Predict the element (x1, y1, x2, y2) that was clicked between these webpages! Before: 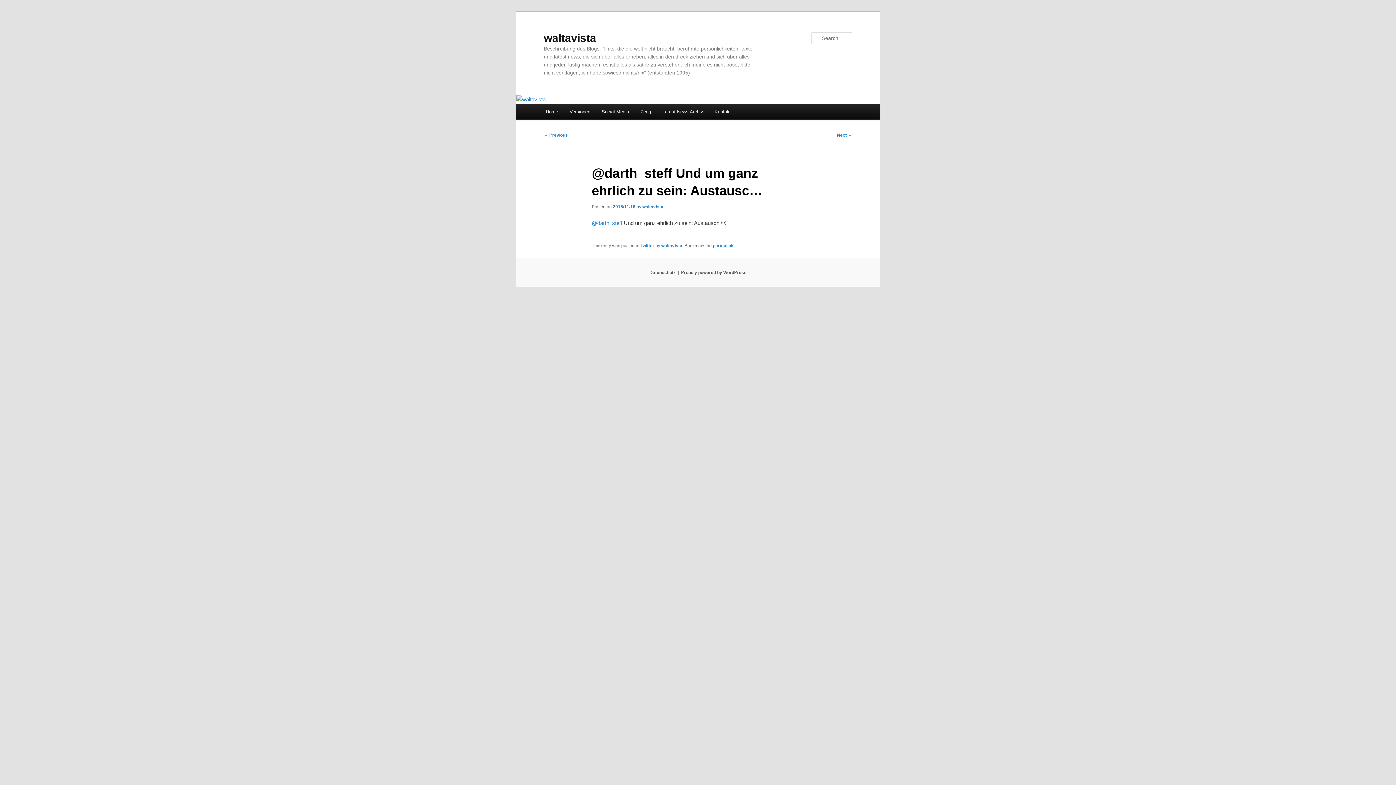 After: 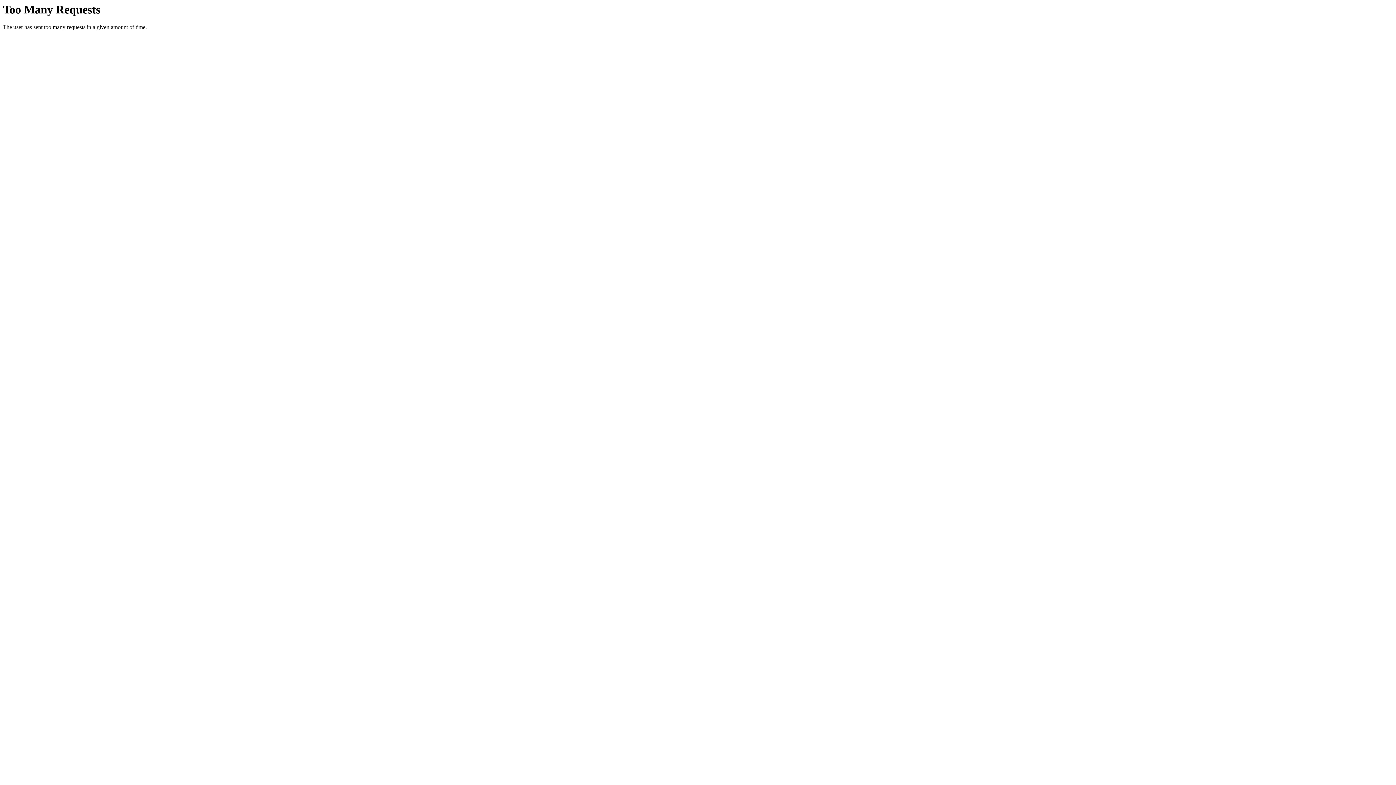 Action: label: permalink bbox: (713, 243, 733, 248)